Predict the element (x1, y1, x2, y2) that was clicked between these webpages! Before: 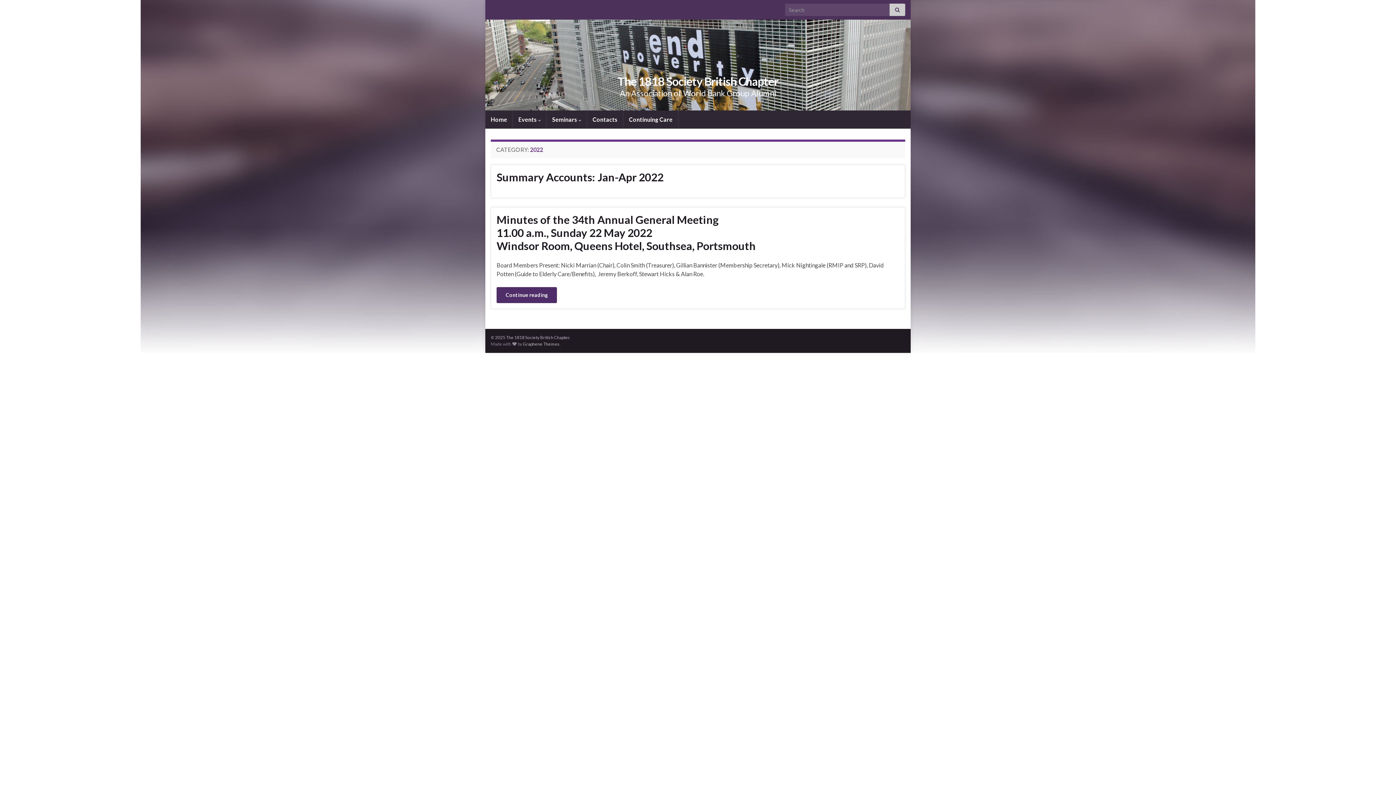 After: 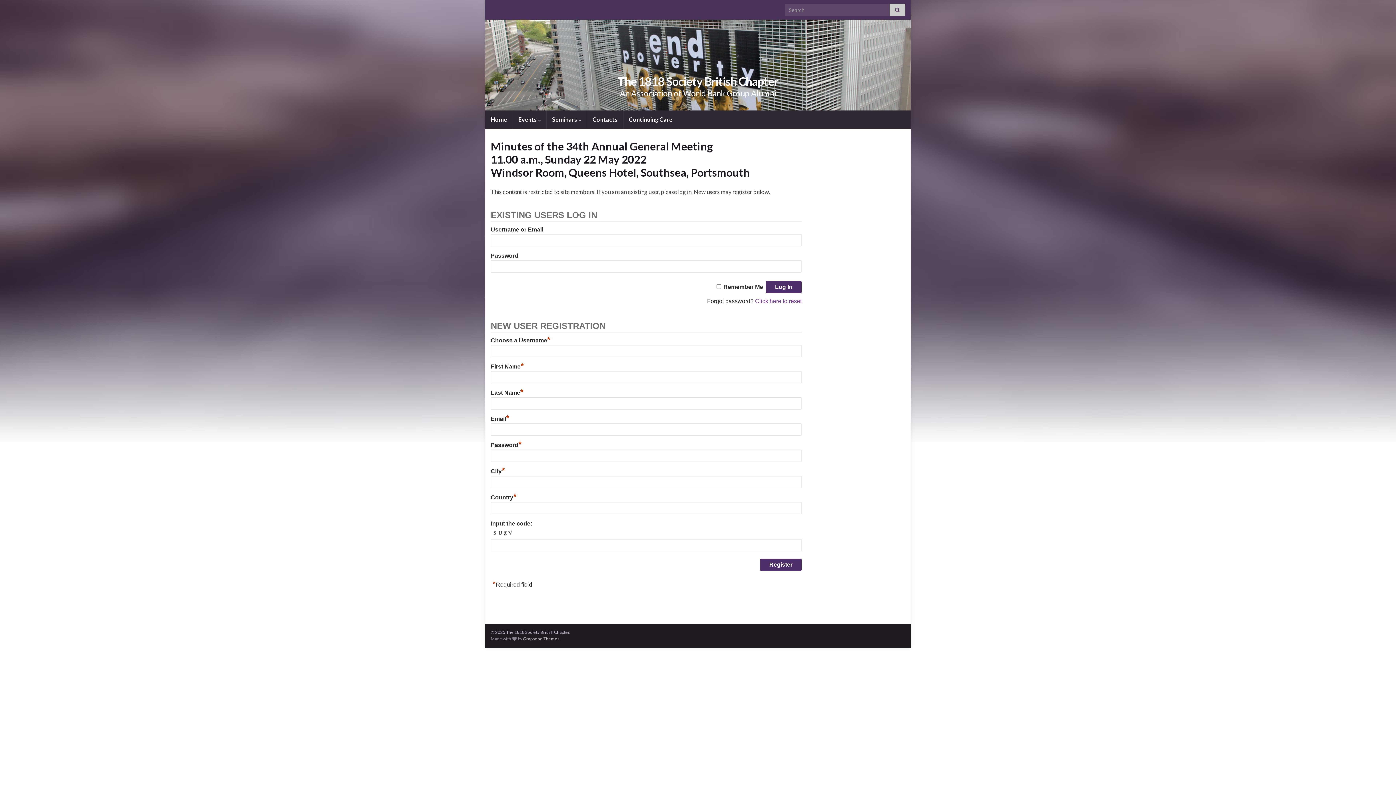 Action: label: Minutes of the 34th Annual General Meeting
11.00 a.m., Sunday 22 May 2022
Windsor Room, Queens Hotel, Southsea, Portsmouth bbox: (496, 213, 899, 252)